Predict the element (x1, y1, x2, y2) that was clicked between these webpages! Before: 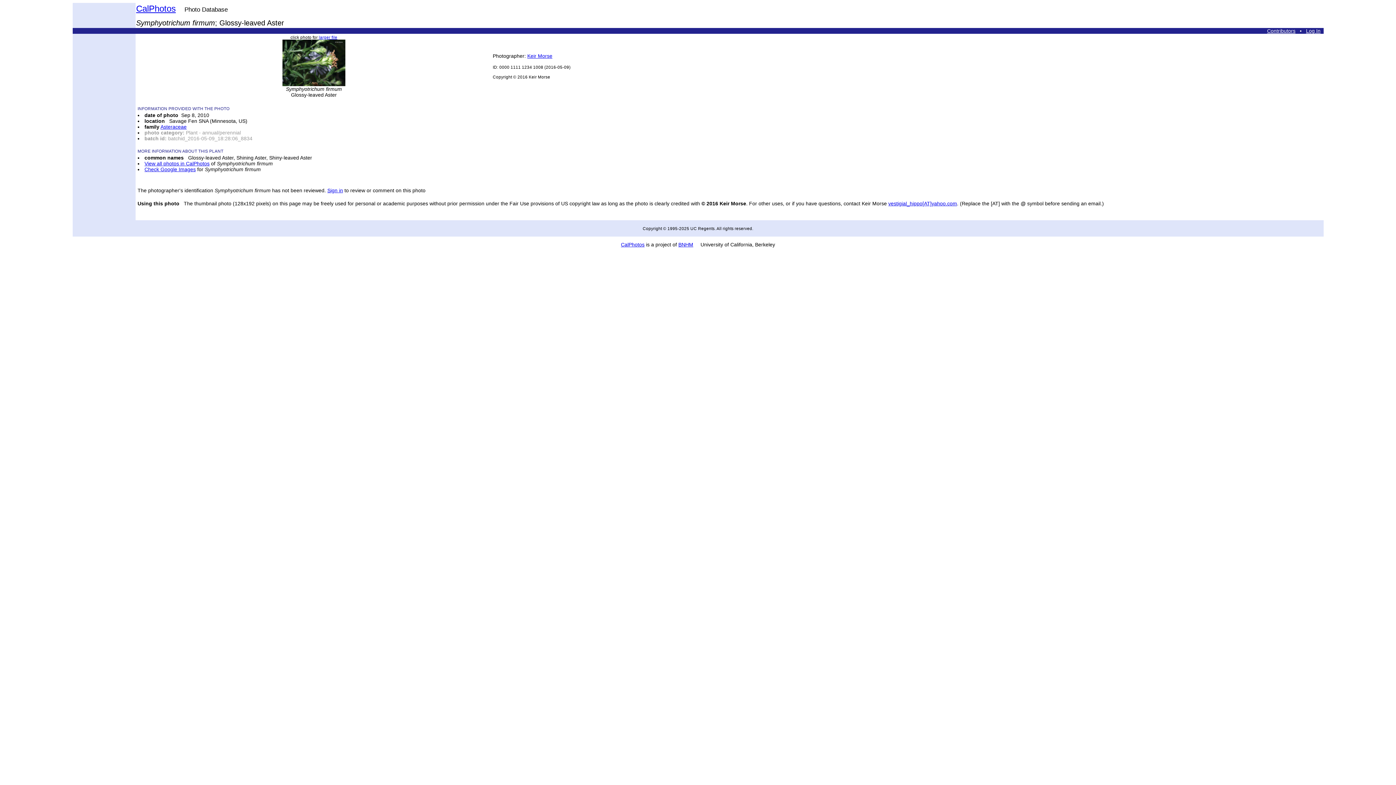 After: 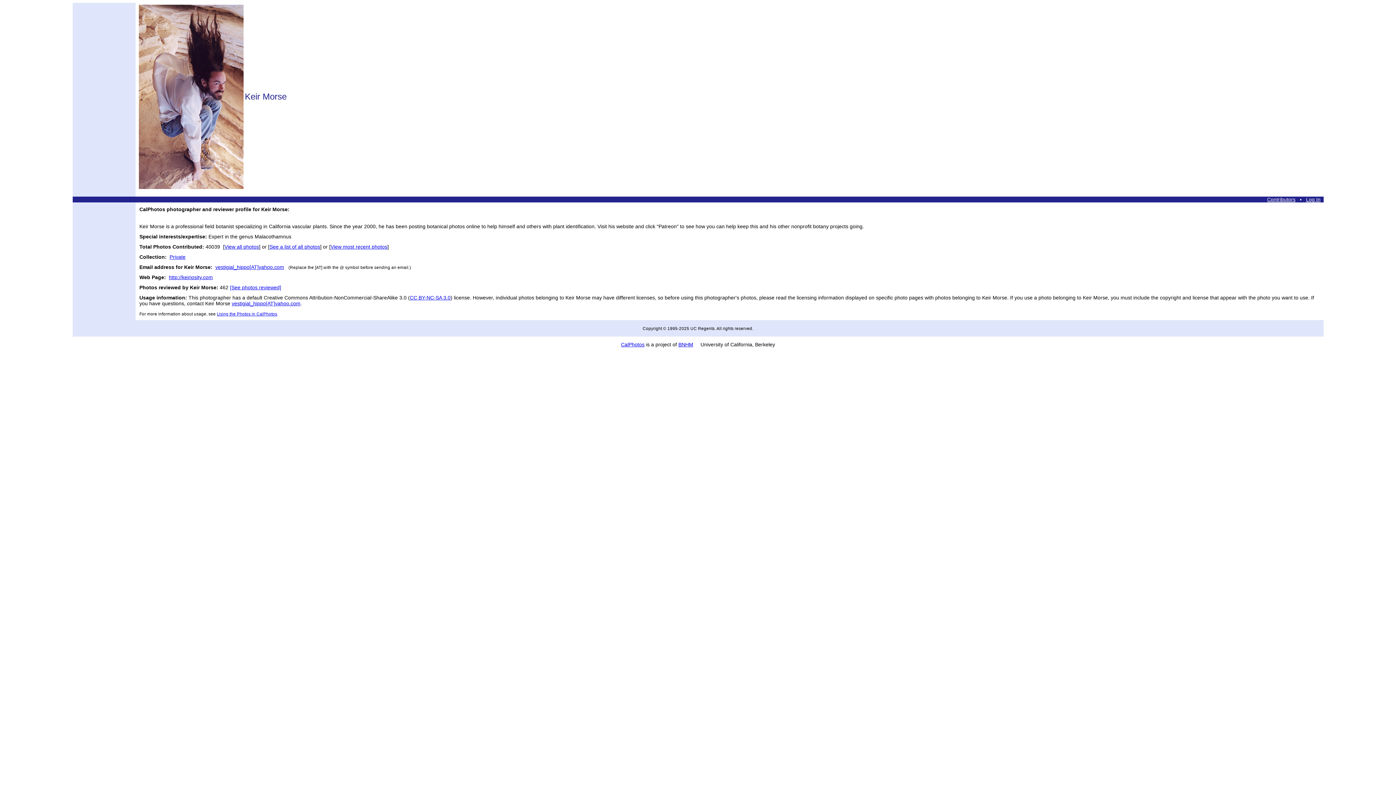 Action: bbox: (527, 53, 552, 58) label: Keir Morse